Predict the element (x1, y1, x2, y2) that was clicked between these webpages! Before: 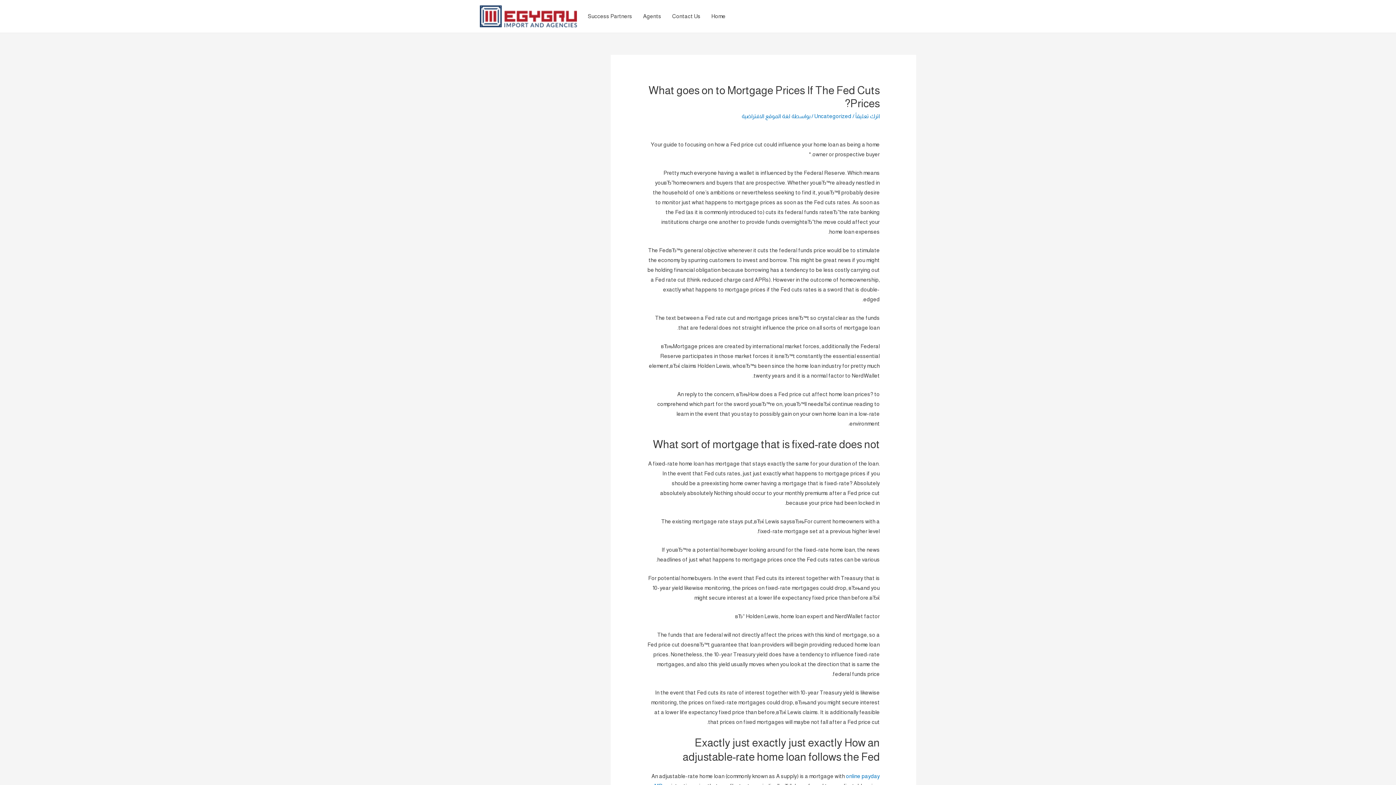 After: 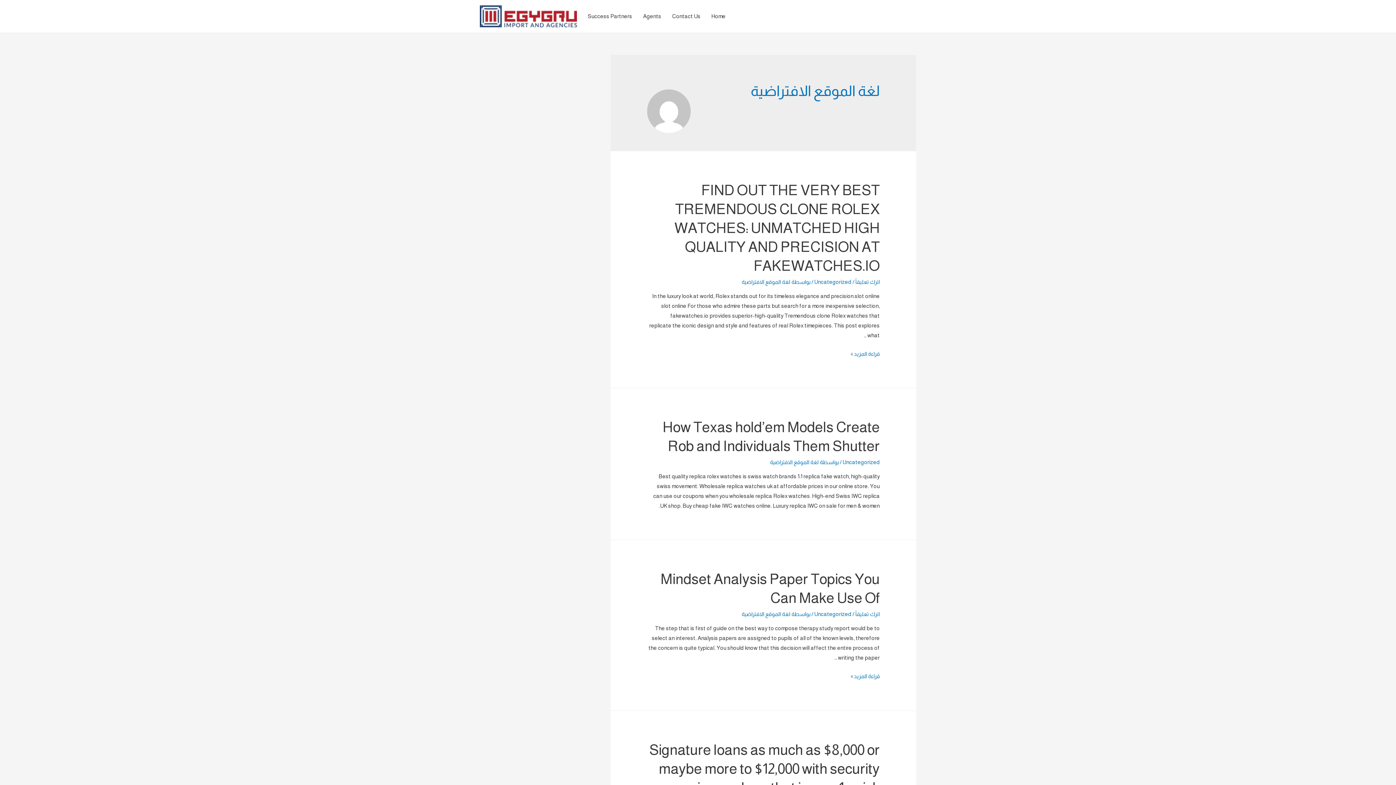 Action: label: لغة الموقع الافتراضية bbox: (741, 113, 790, 119)